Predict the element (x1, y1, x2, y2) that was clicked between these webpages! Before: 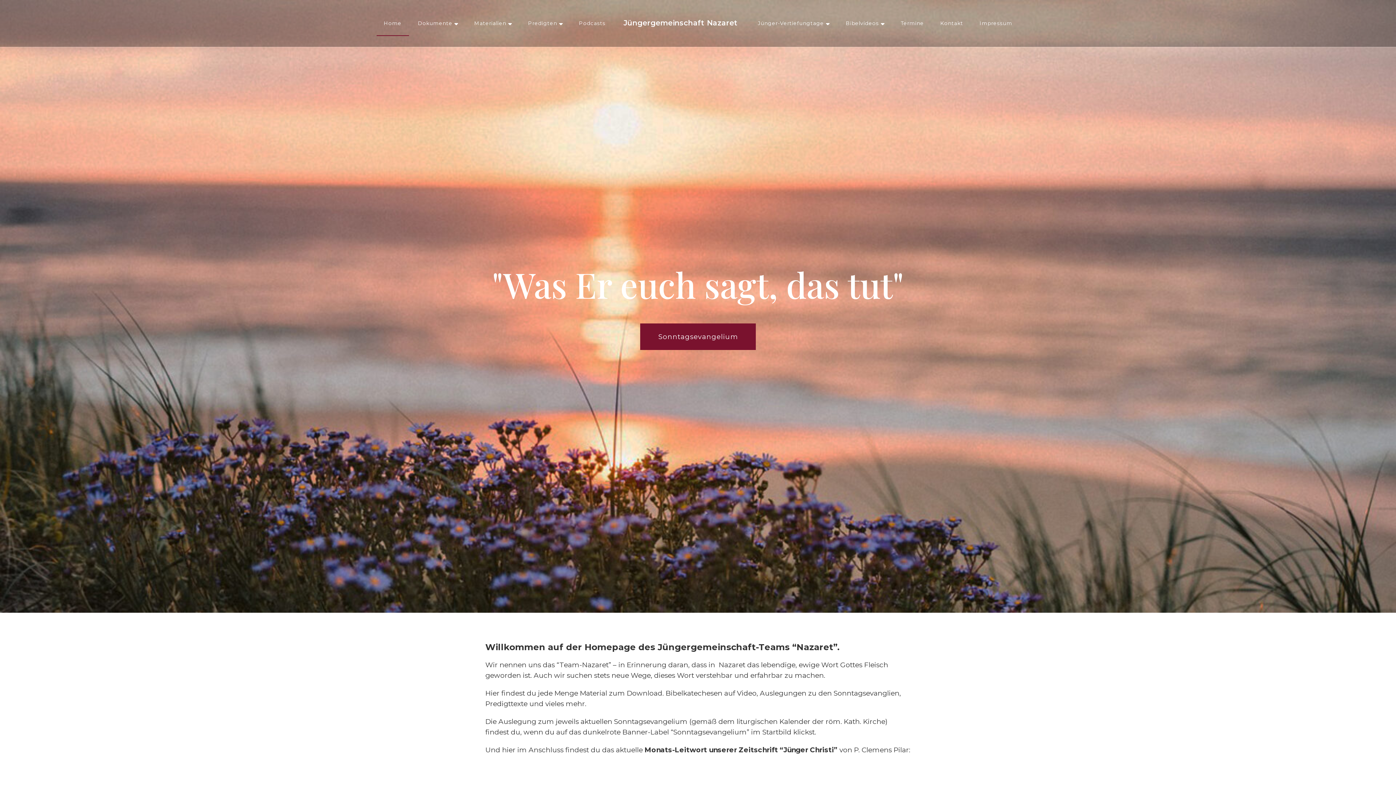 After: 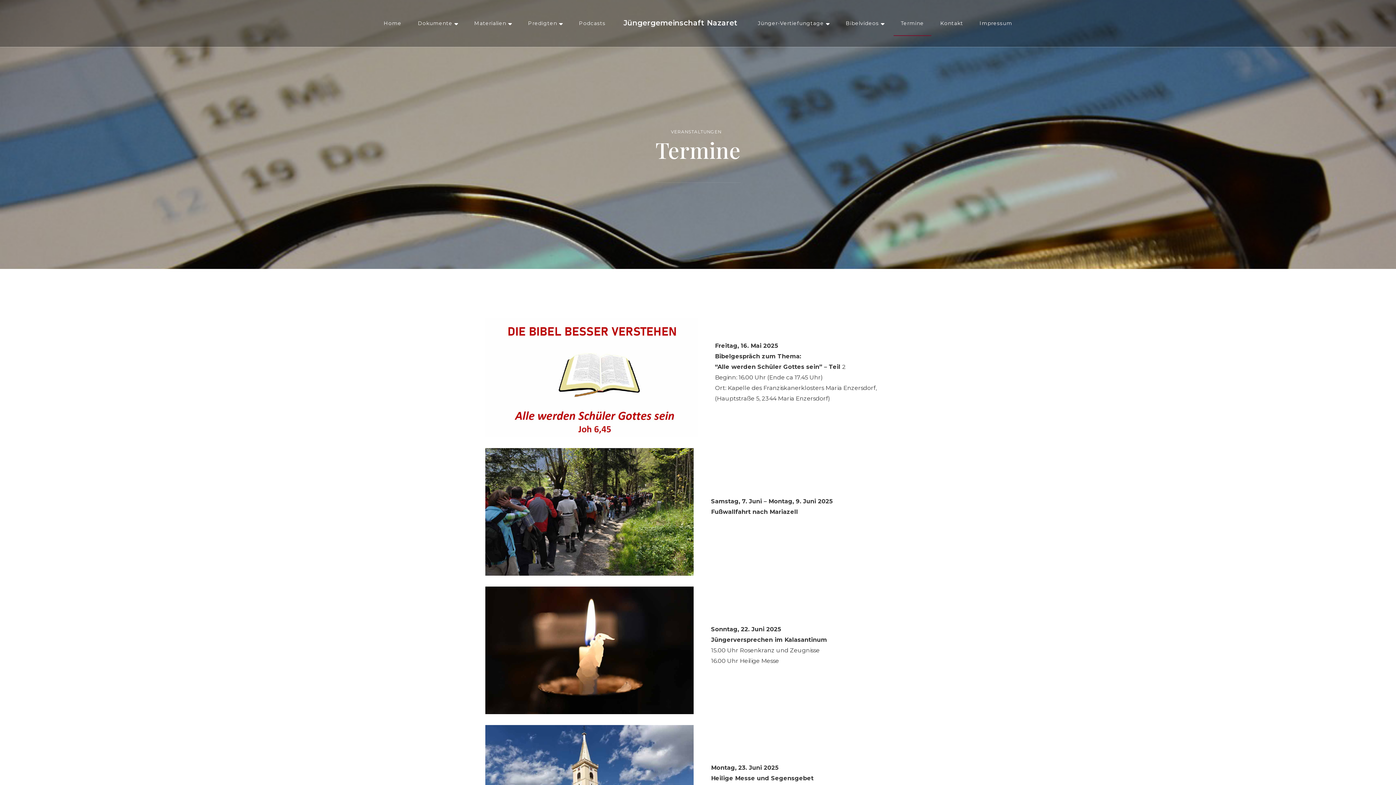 Action: bbox: (893, 10, 931, 36) label: Termine